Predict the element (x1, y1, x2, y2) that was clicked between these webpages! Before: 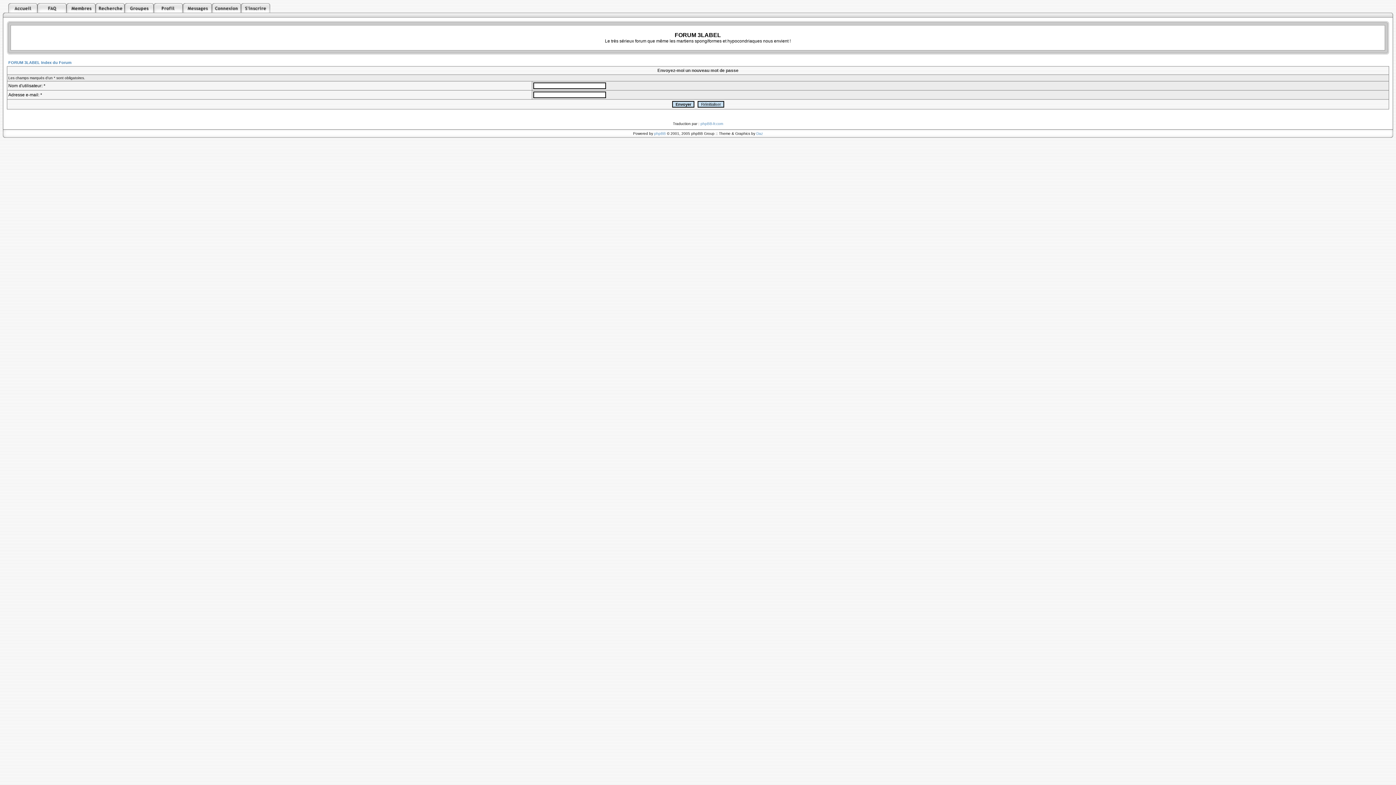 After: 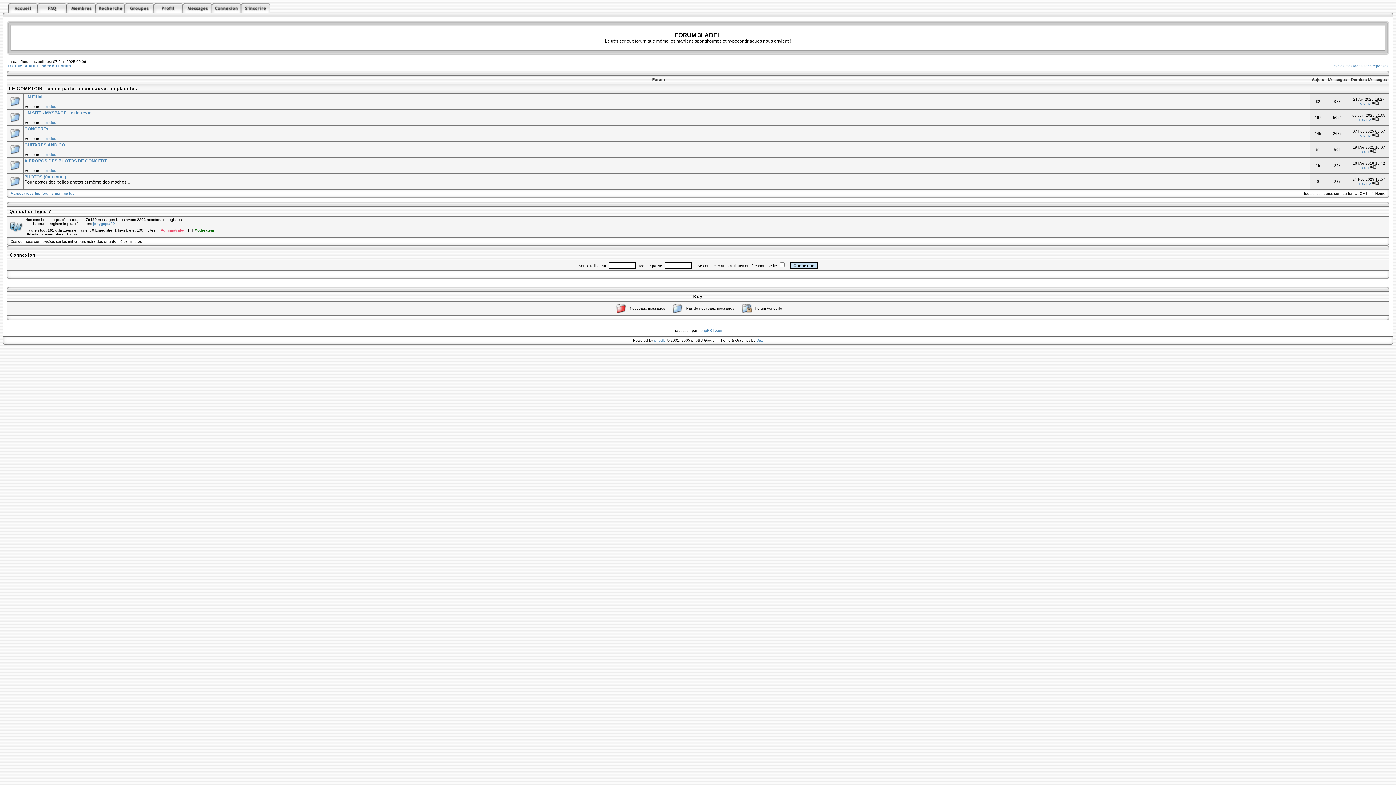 Action: bbox: (8, 9, 37, 13)